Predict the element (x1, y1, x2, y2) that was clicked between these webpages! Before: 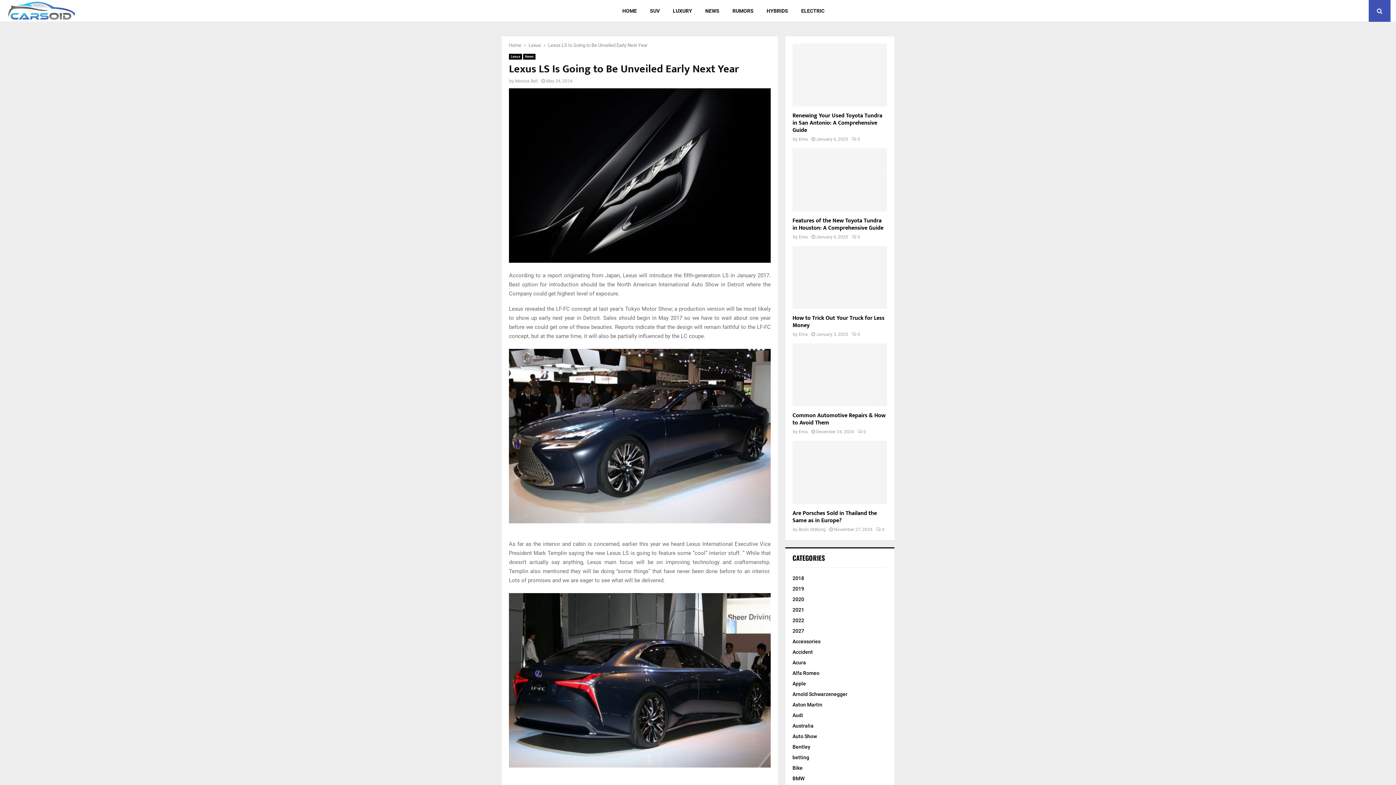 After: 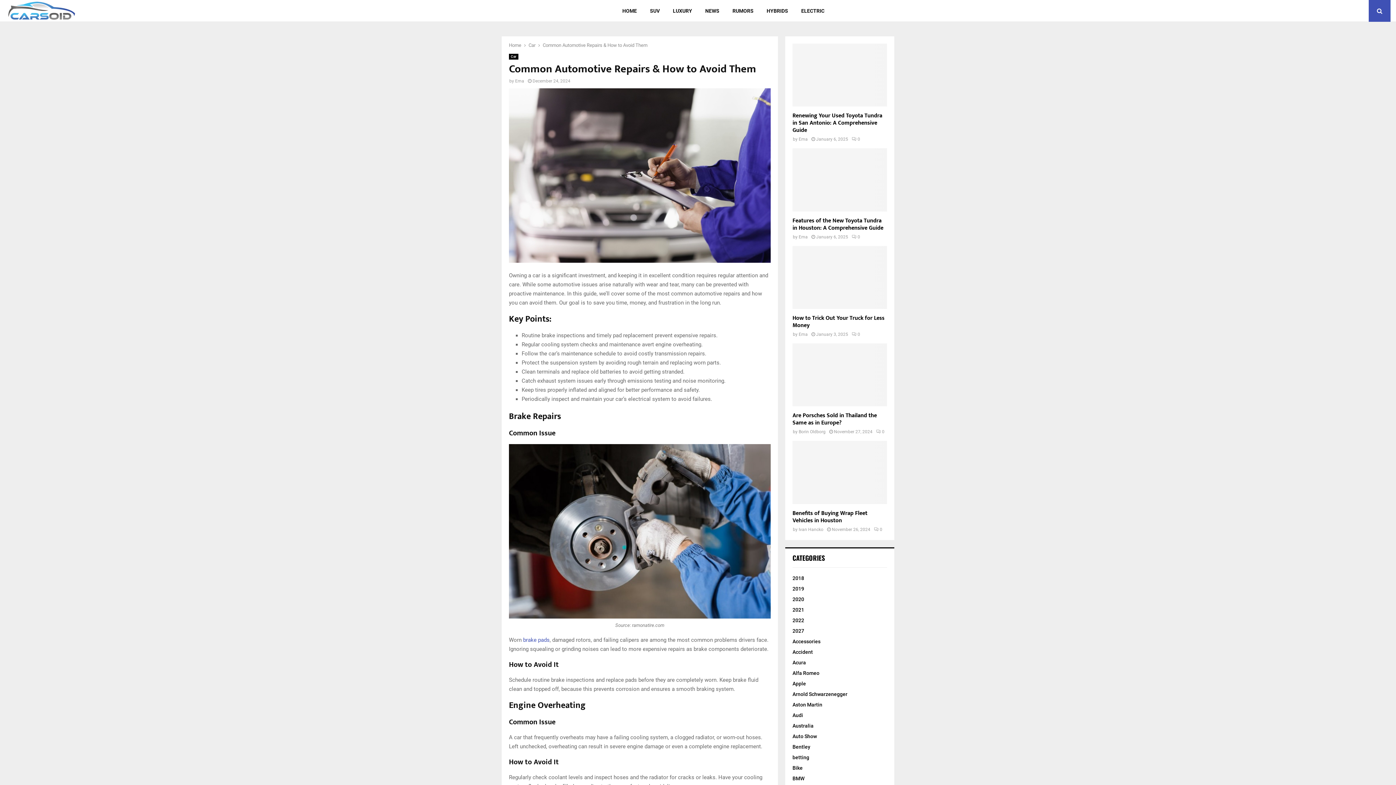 Action: bbox: (792, 411, 885, 428) label: Common Automotive Repairs & How to Avoid Them